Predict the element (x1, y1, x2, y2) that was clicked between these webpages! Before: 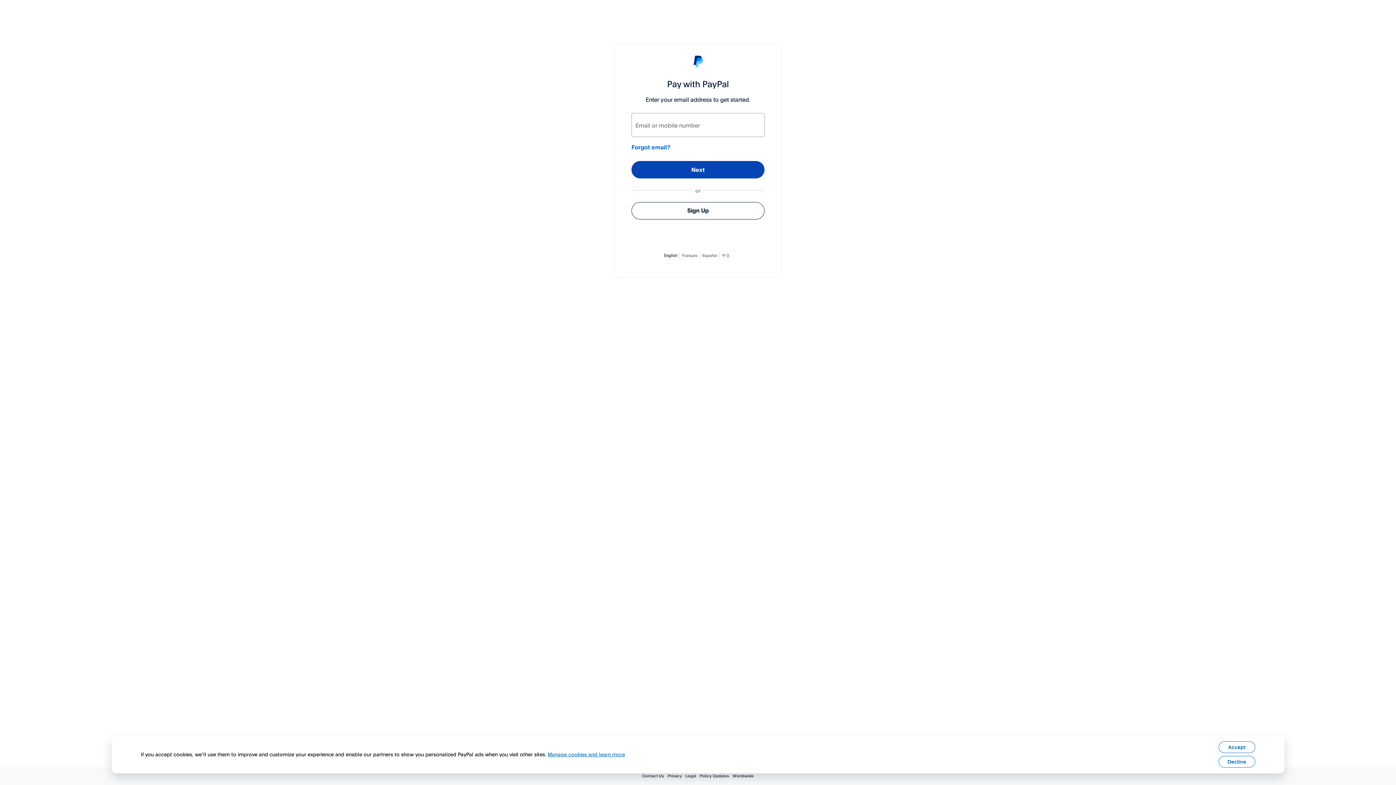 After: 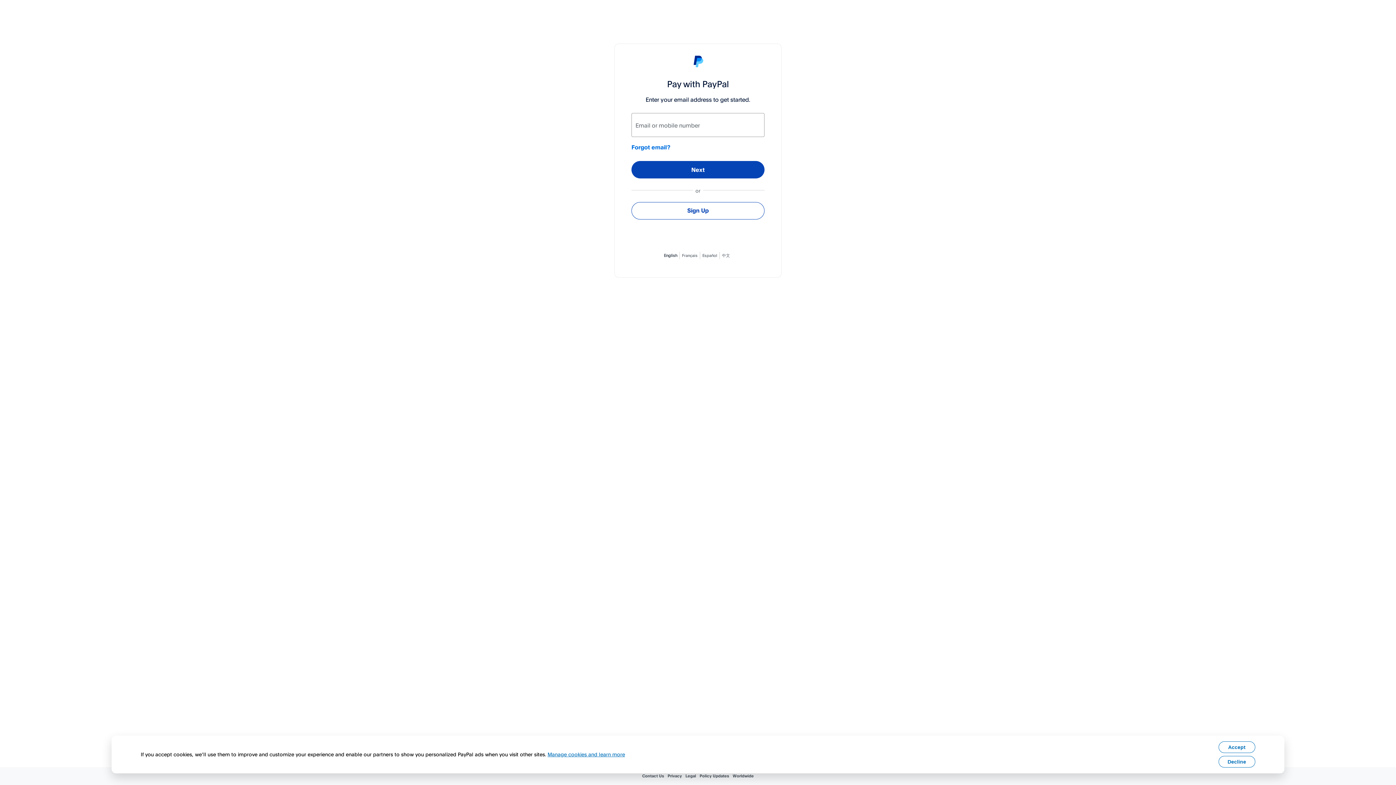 Action: bbox: (631, 202, 764, 219) label: Sign Up